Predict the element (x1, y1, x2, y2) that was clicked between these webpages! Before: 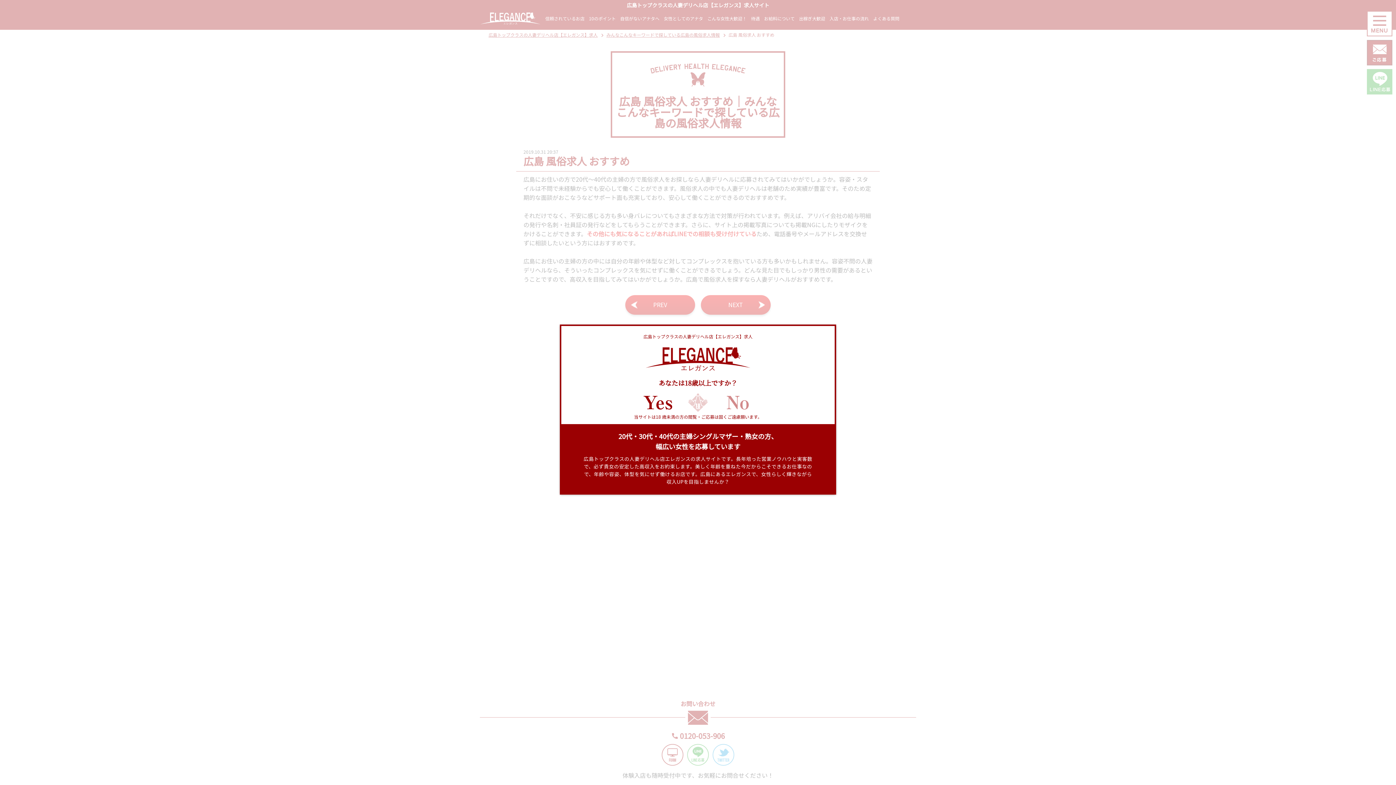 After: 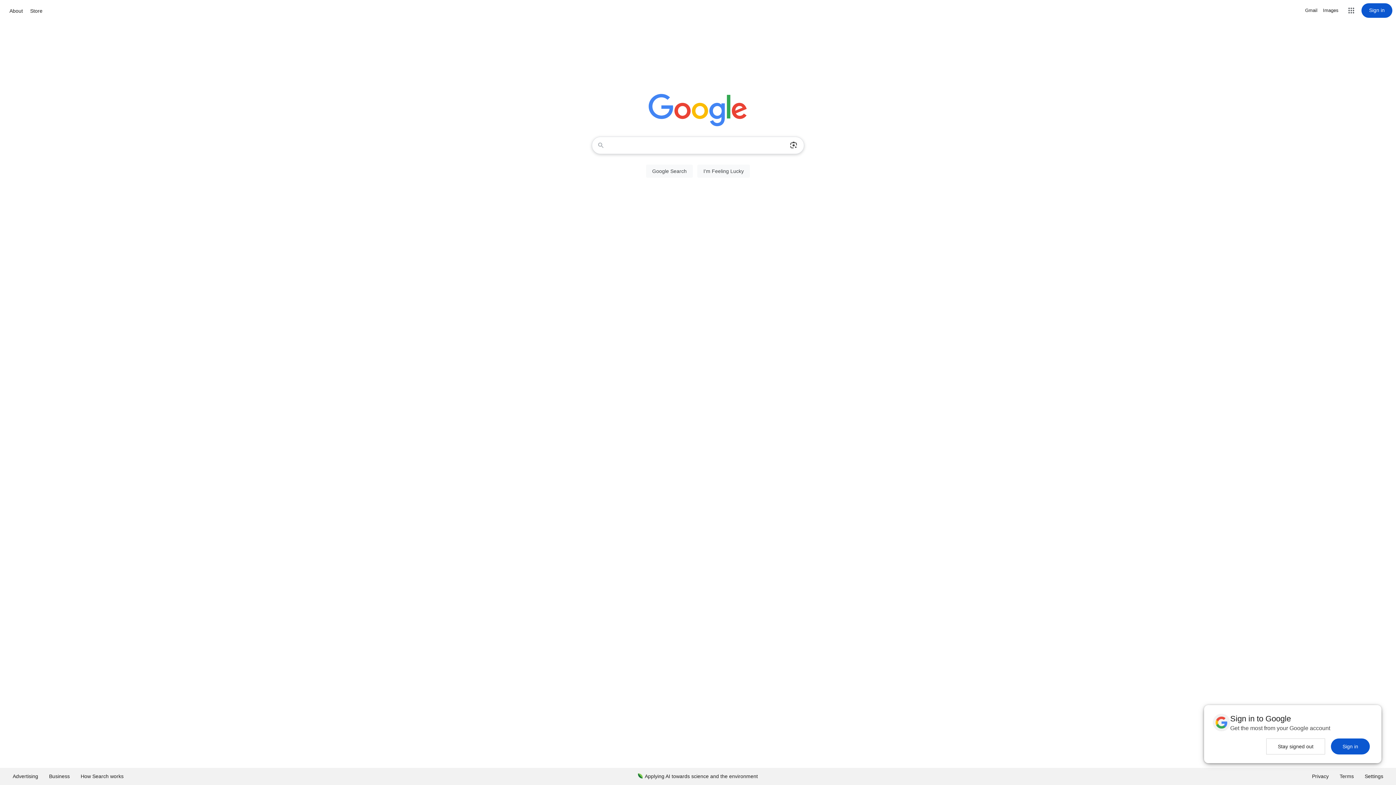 Action: bbox: (716, 400, 760, 406)